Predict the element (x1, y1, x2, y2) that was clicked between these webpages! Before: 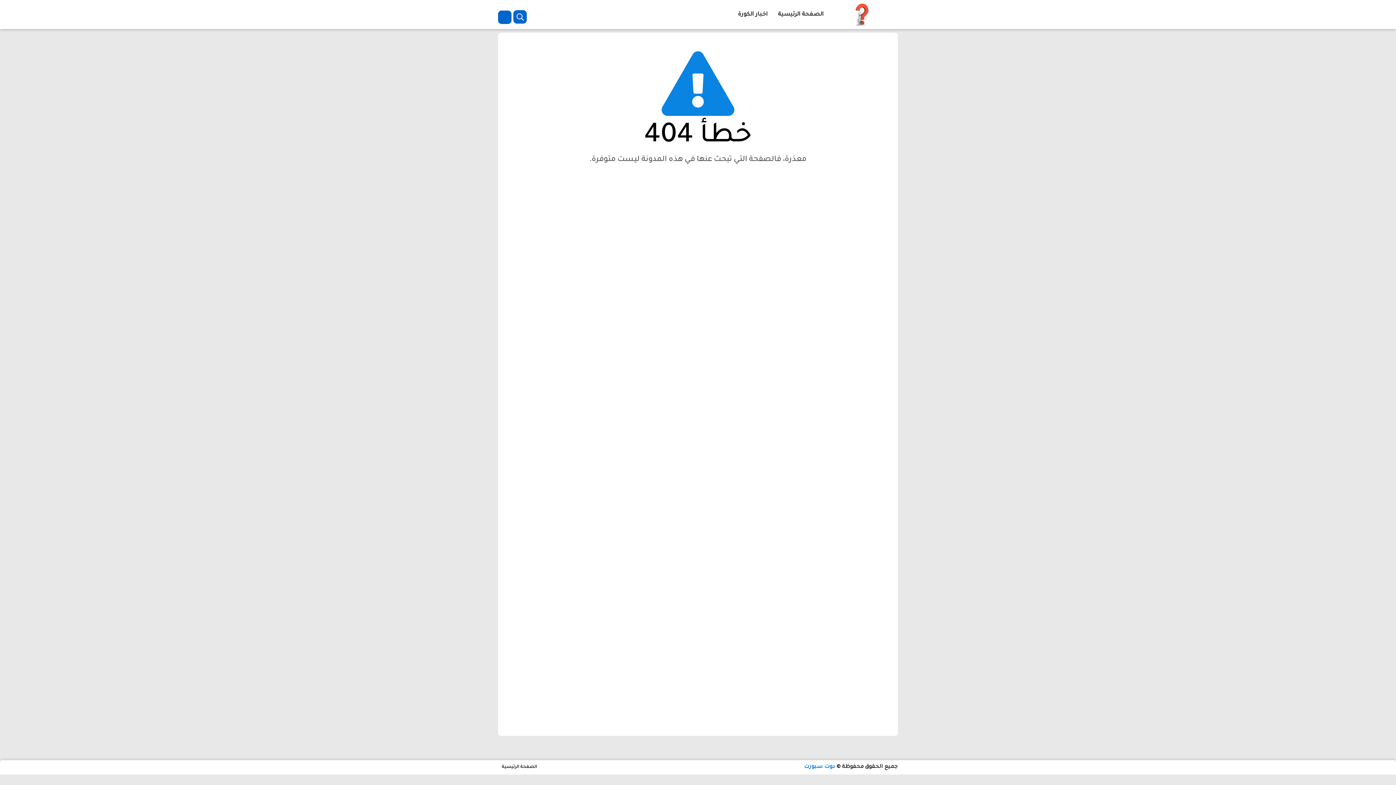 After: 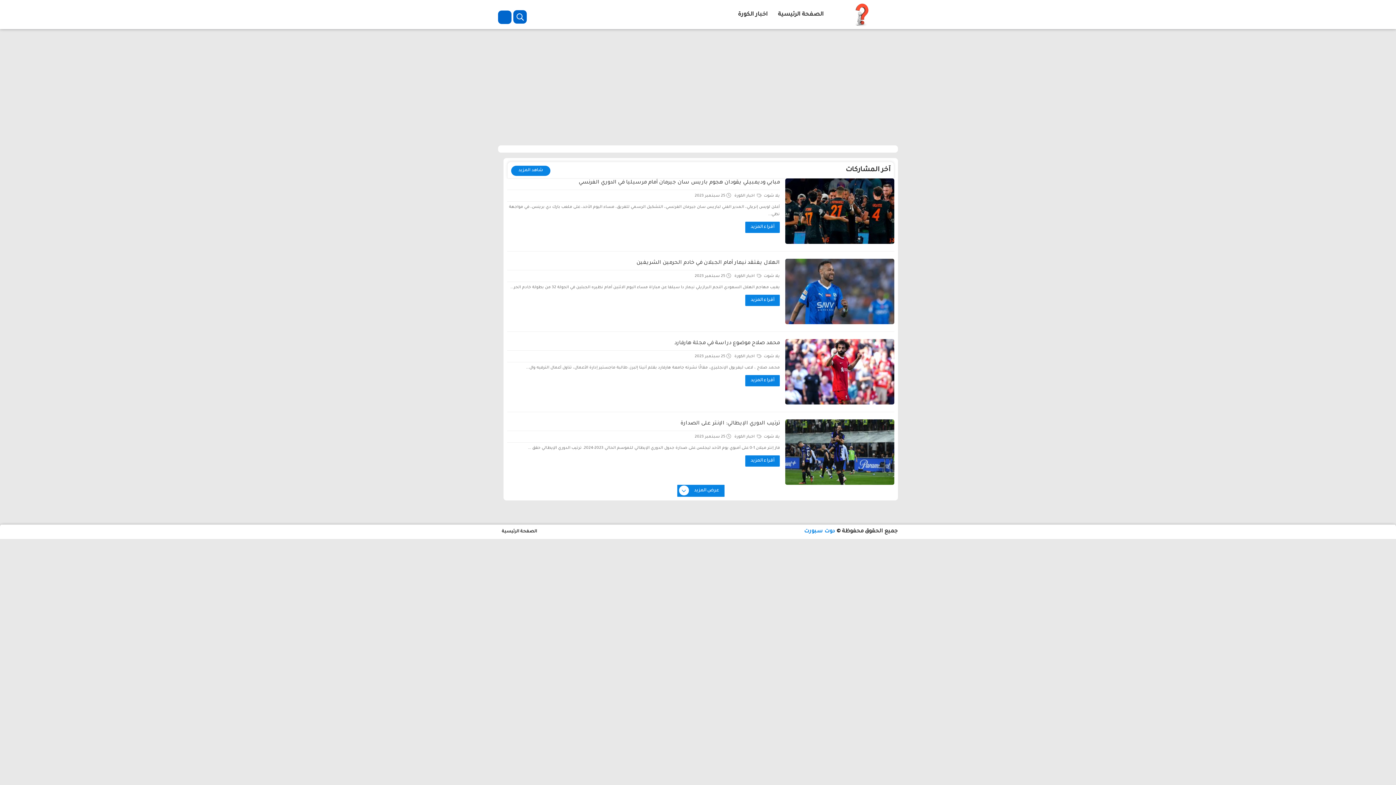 Action: bbox: (825, 2, 898, 28)